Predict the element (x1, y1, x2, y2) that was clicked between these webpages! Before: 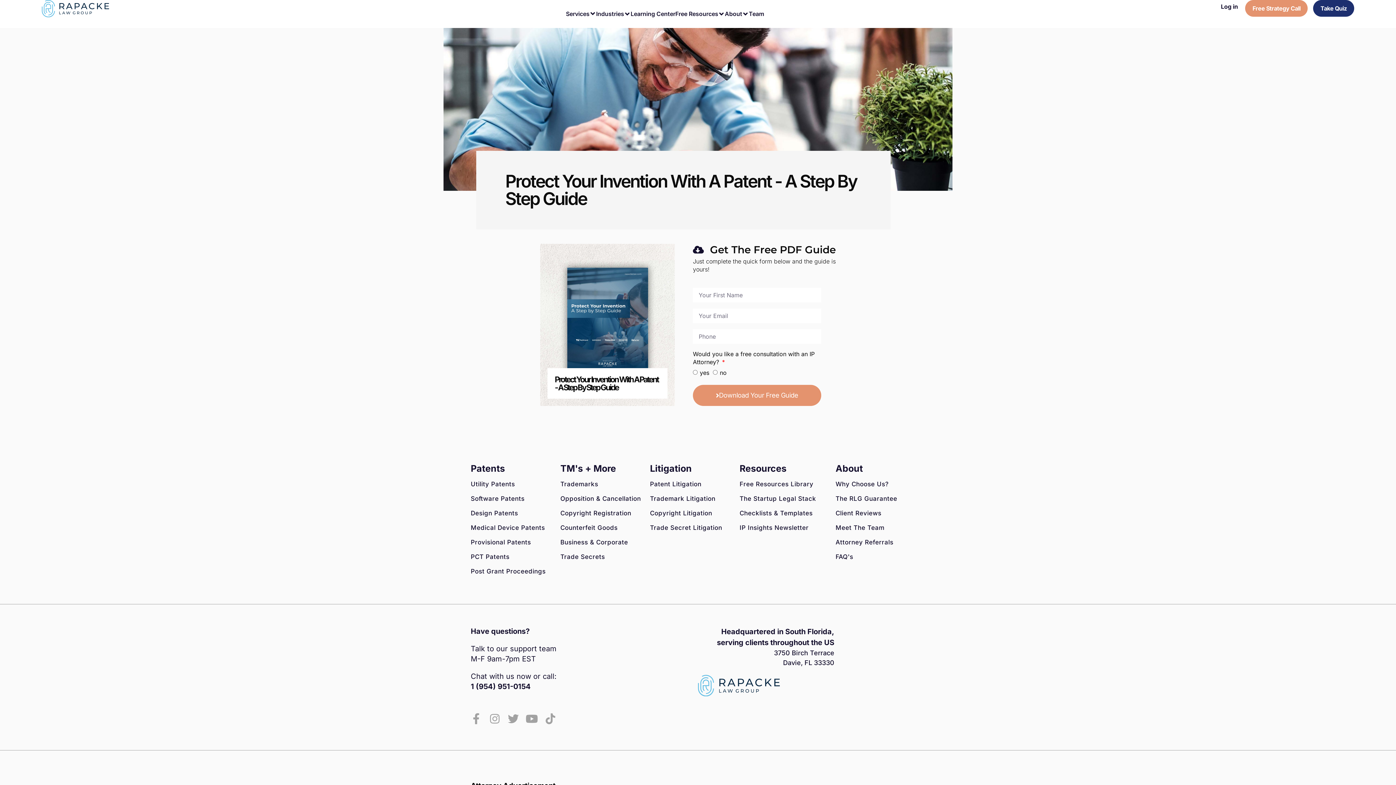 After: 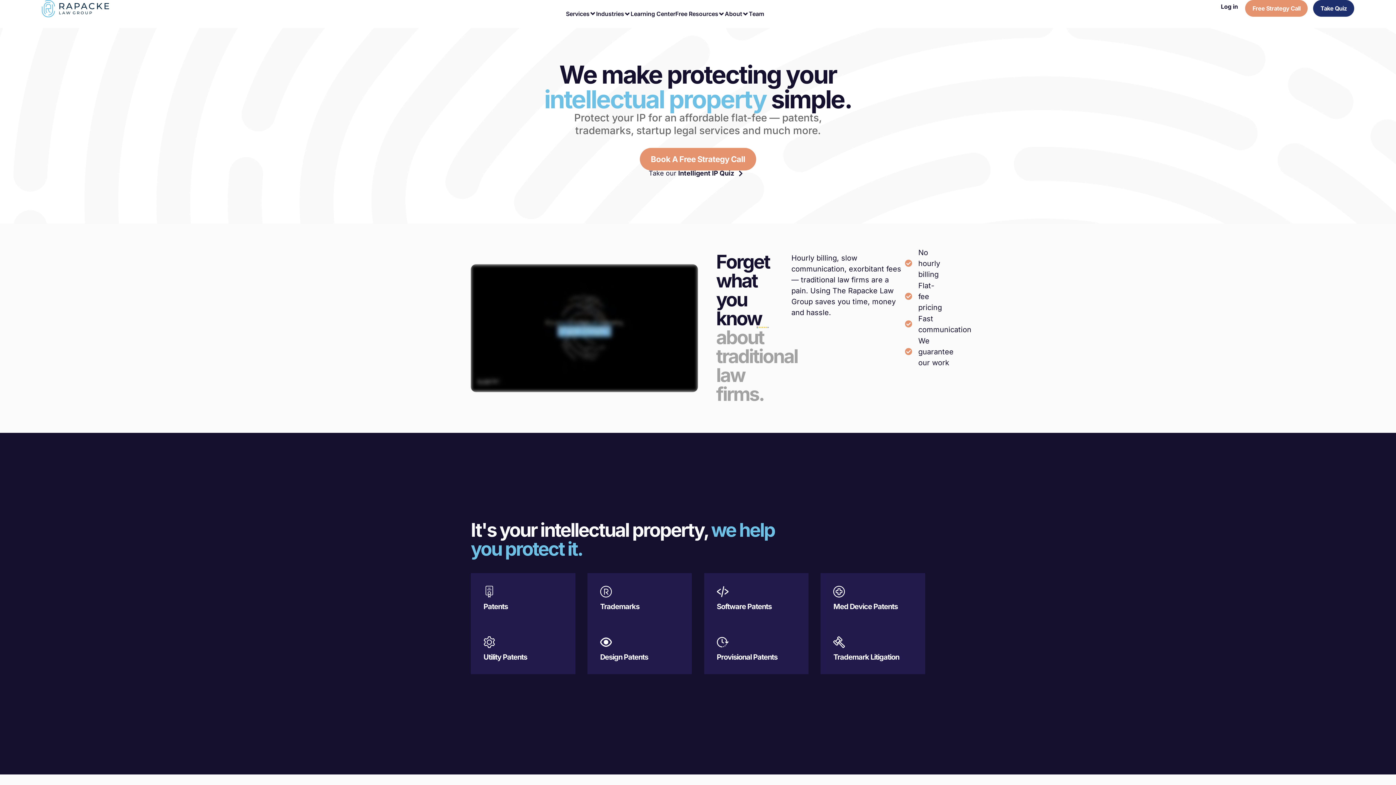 Action: label: Copyright Registration bbox: (560, 509, 650, 517)